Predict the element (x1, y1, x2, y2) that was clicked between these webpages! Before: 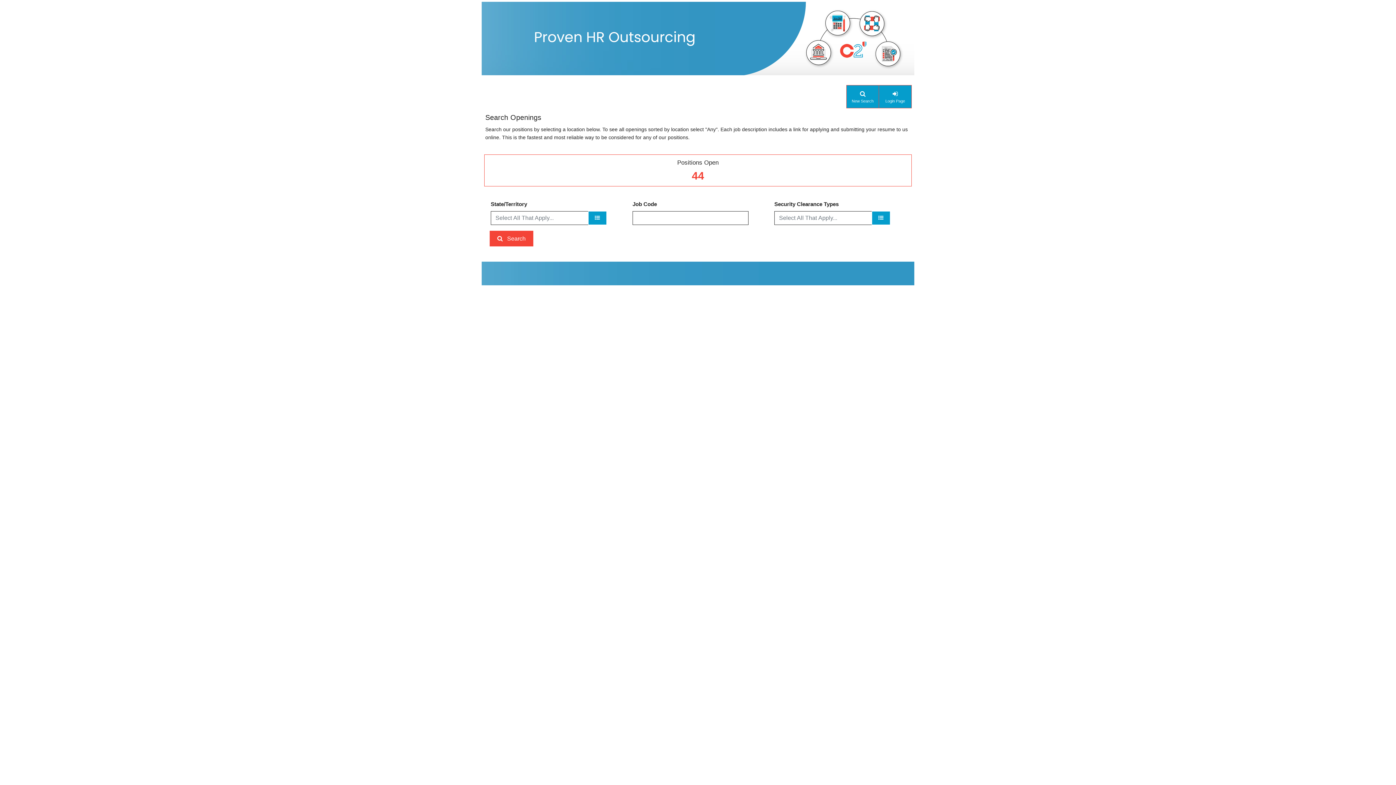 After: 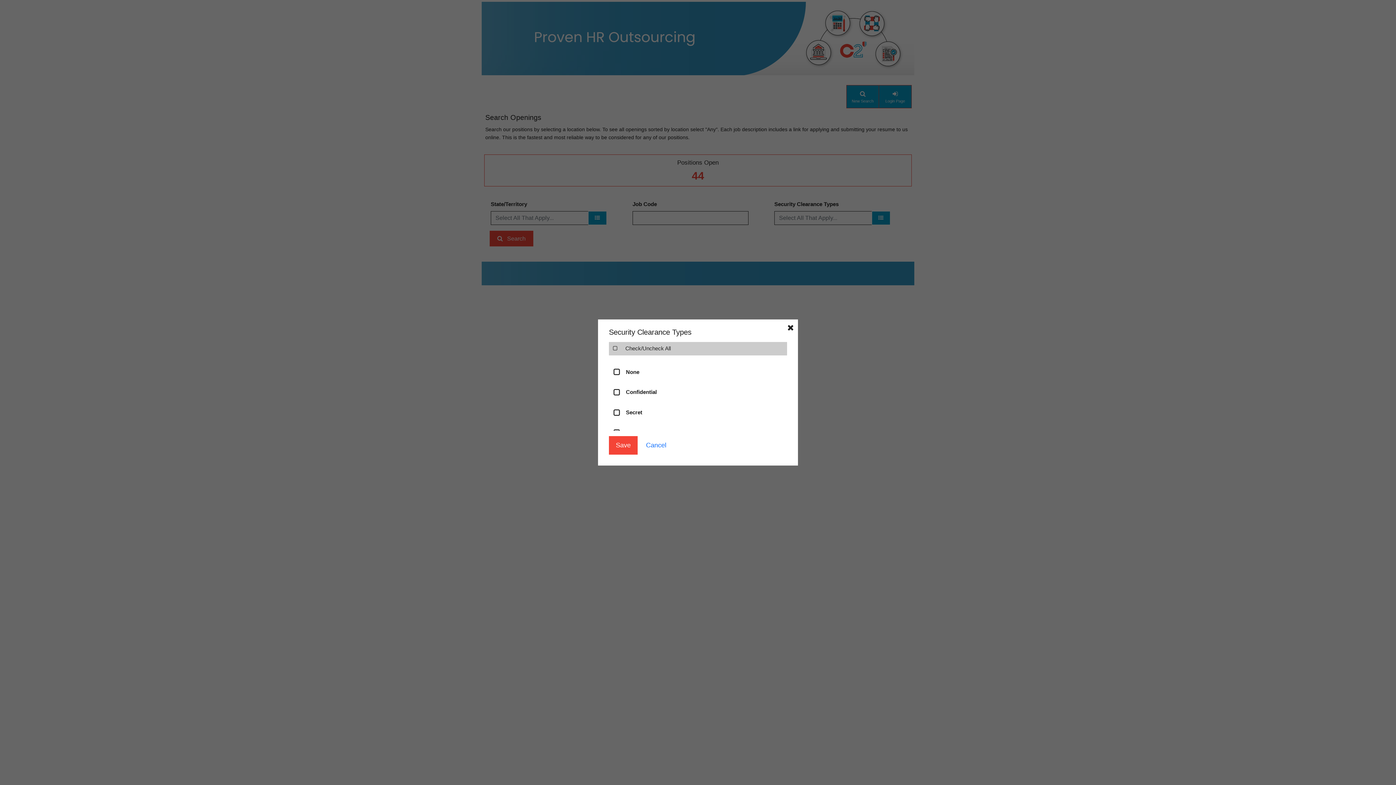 Action: label: Security Clearance Types bbox: (871, 211, 890, 225)